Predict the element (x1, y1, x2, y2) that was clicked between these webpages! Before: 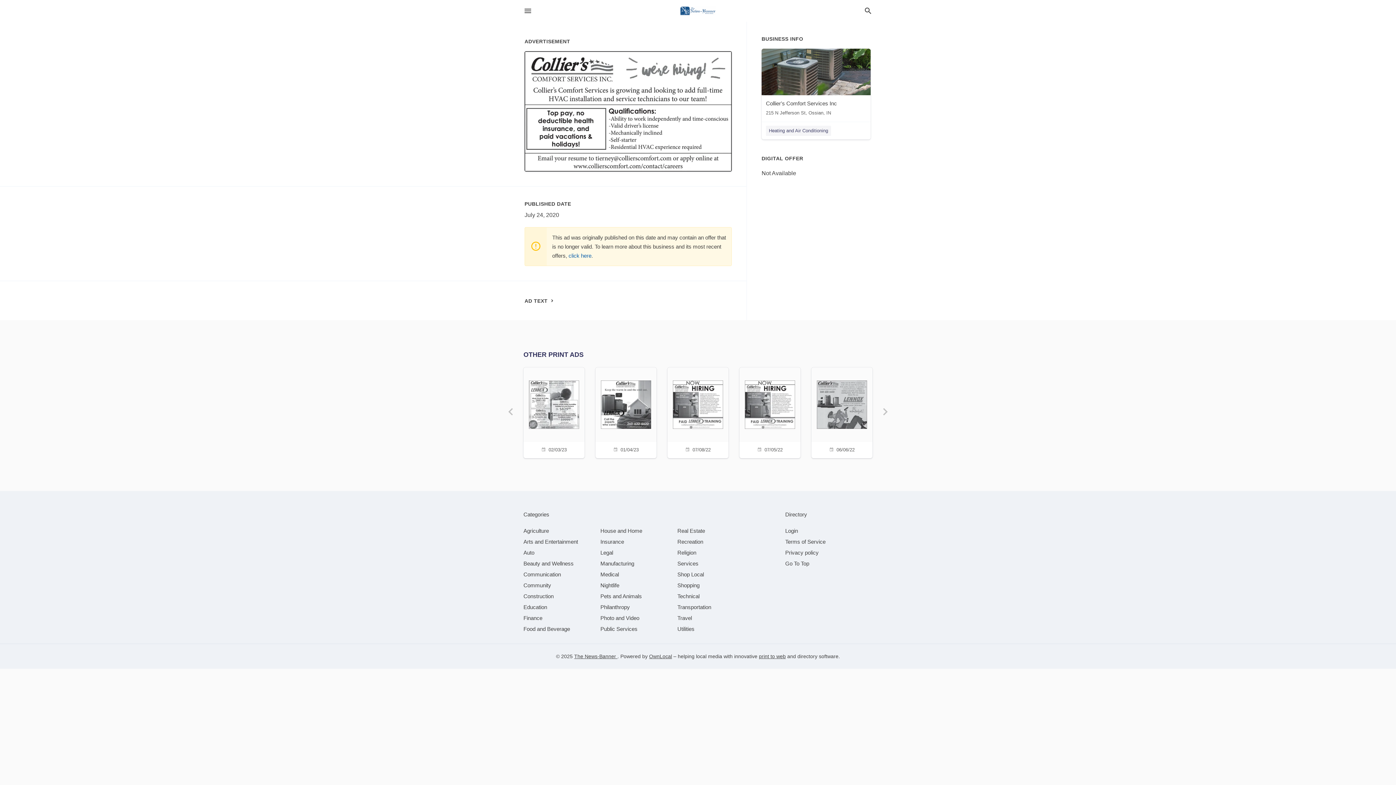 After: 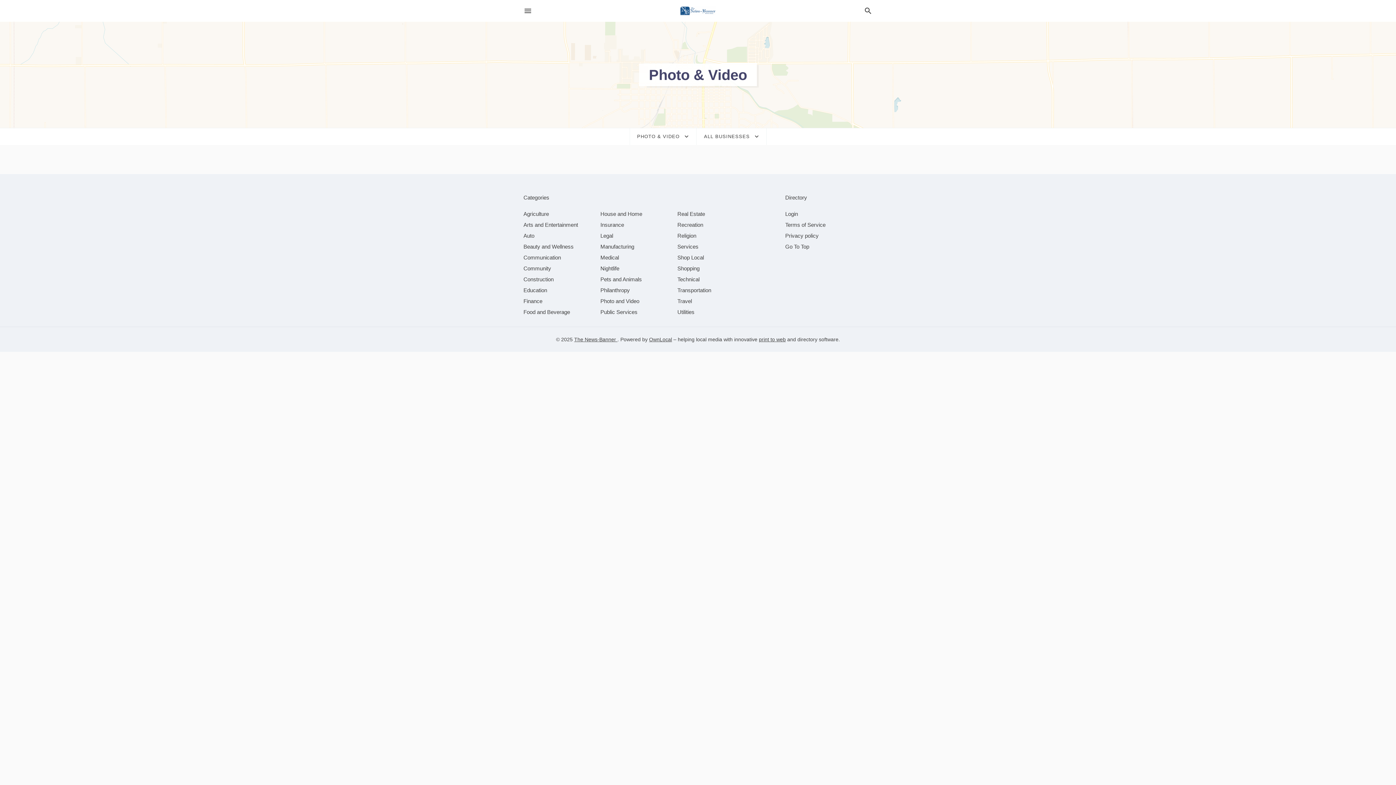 Action: label: category Photo and Video bbox: (600, 615, 639, 621)